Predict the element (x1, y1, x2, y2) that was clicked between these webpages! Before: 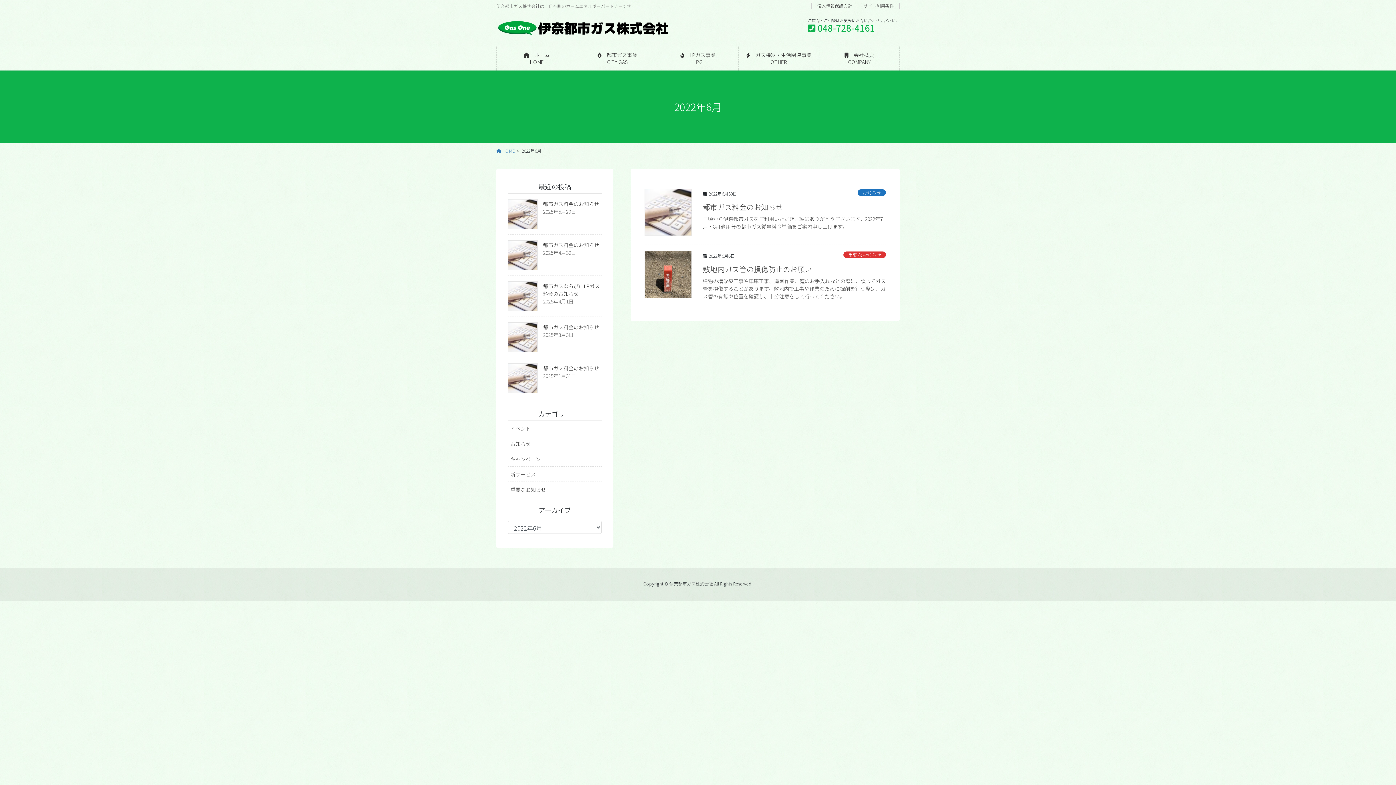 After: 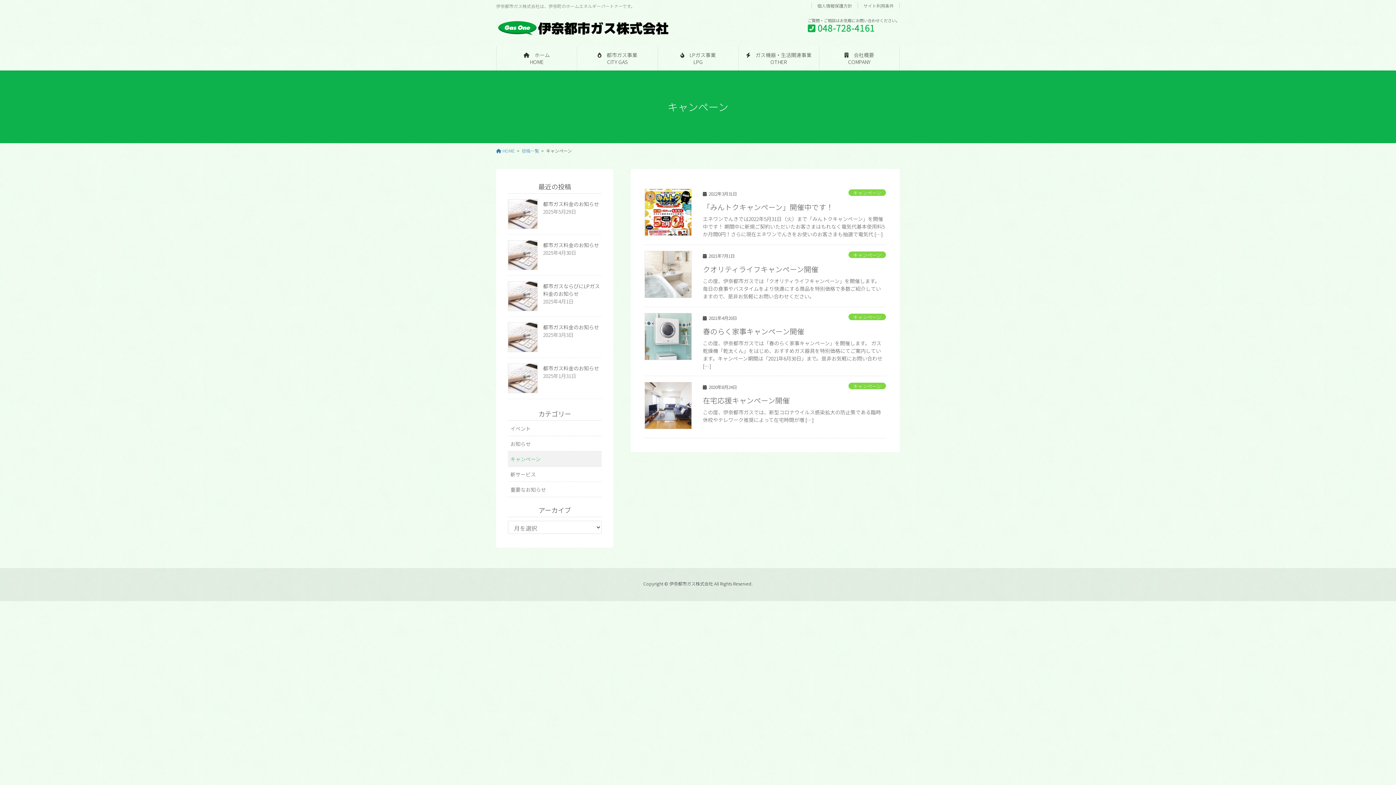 Action: label: キャンペーン bbox: (508, 451, 601, 466)